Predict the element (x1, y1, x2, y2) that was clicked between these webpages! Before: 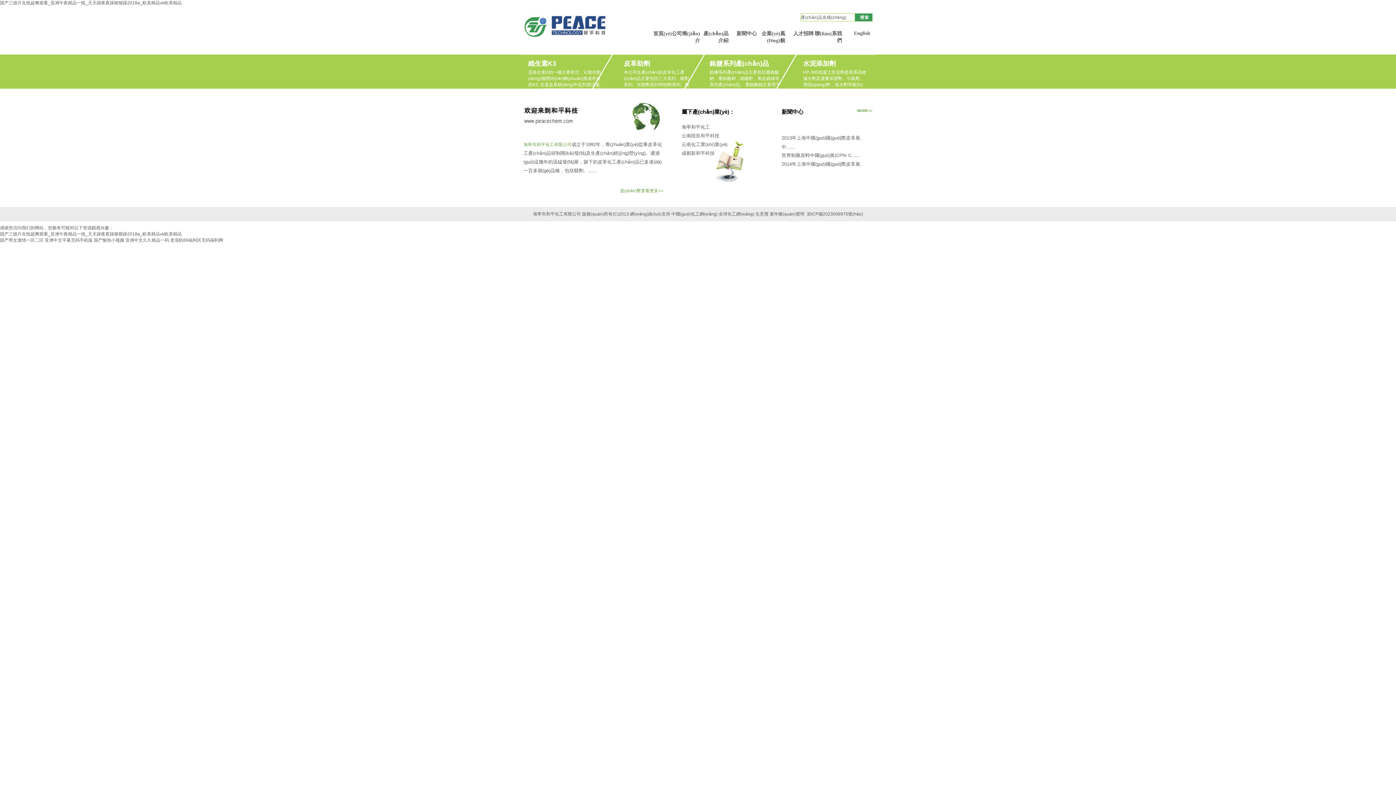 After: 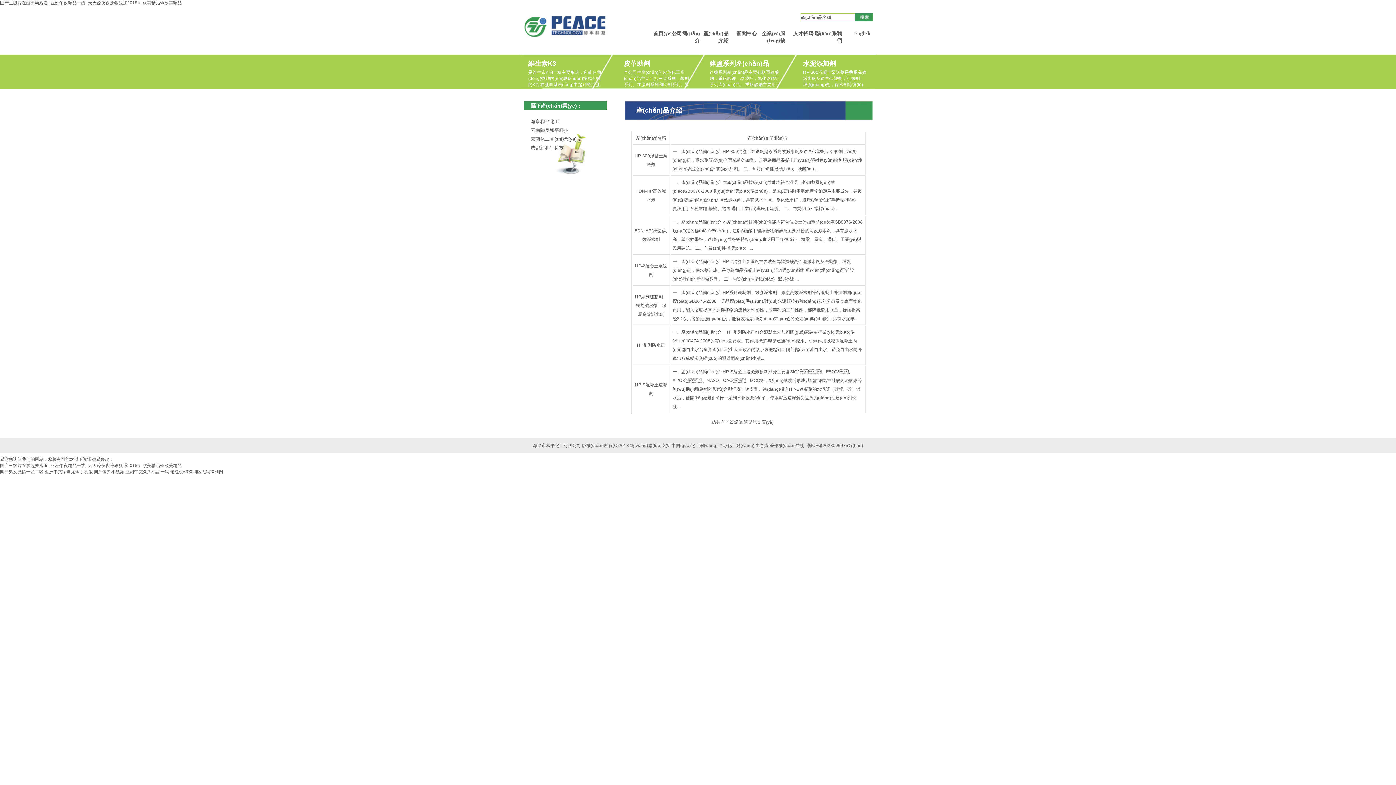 Action: label: 水泥添加劑 bbox: (803, 60, 836, 67)